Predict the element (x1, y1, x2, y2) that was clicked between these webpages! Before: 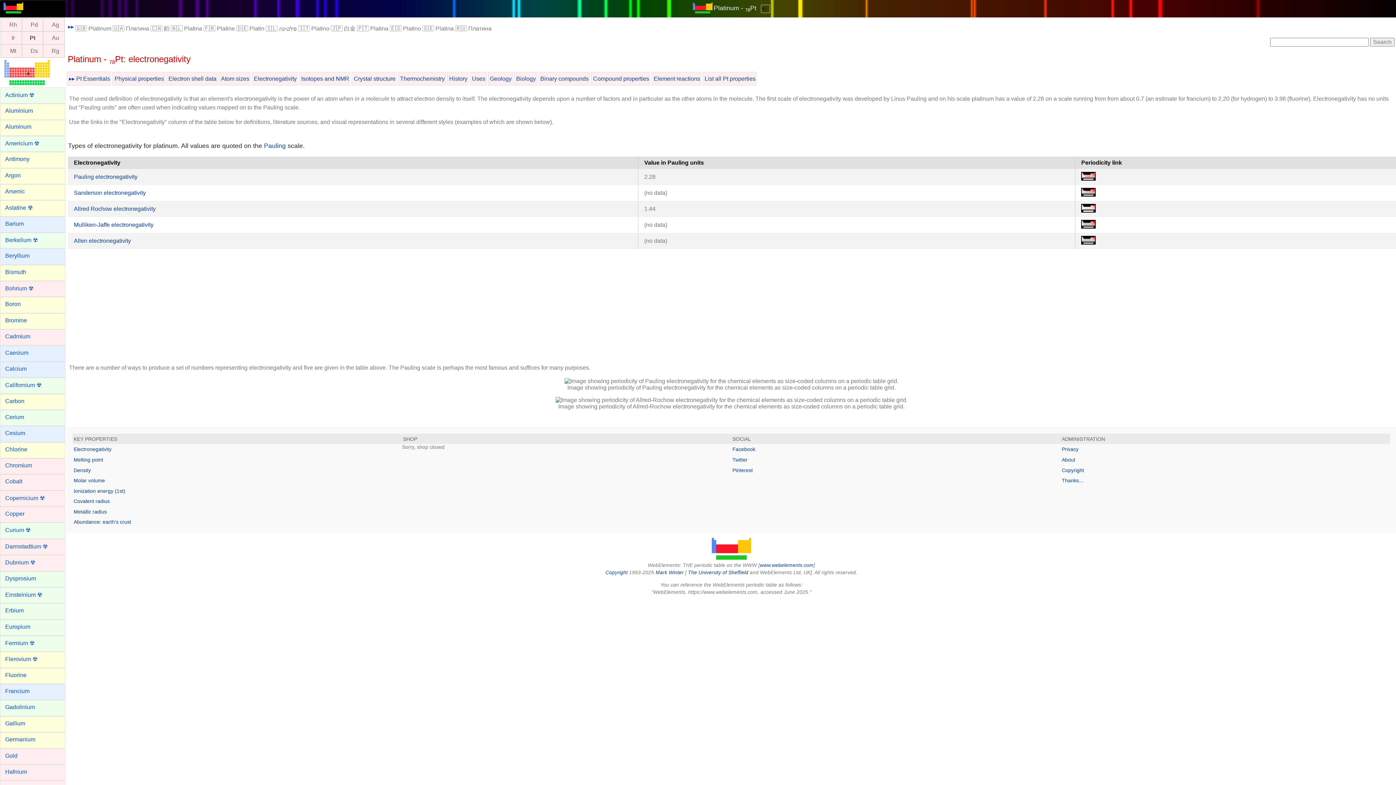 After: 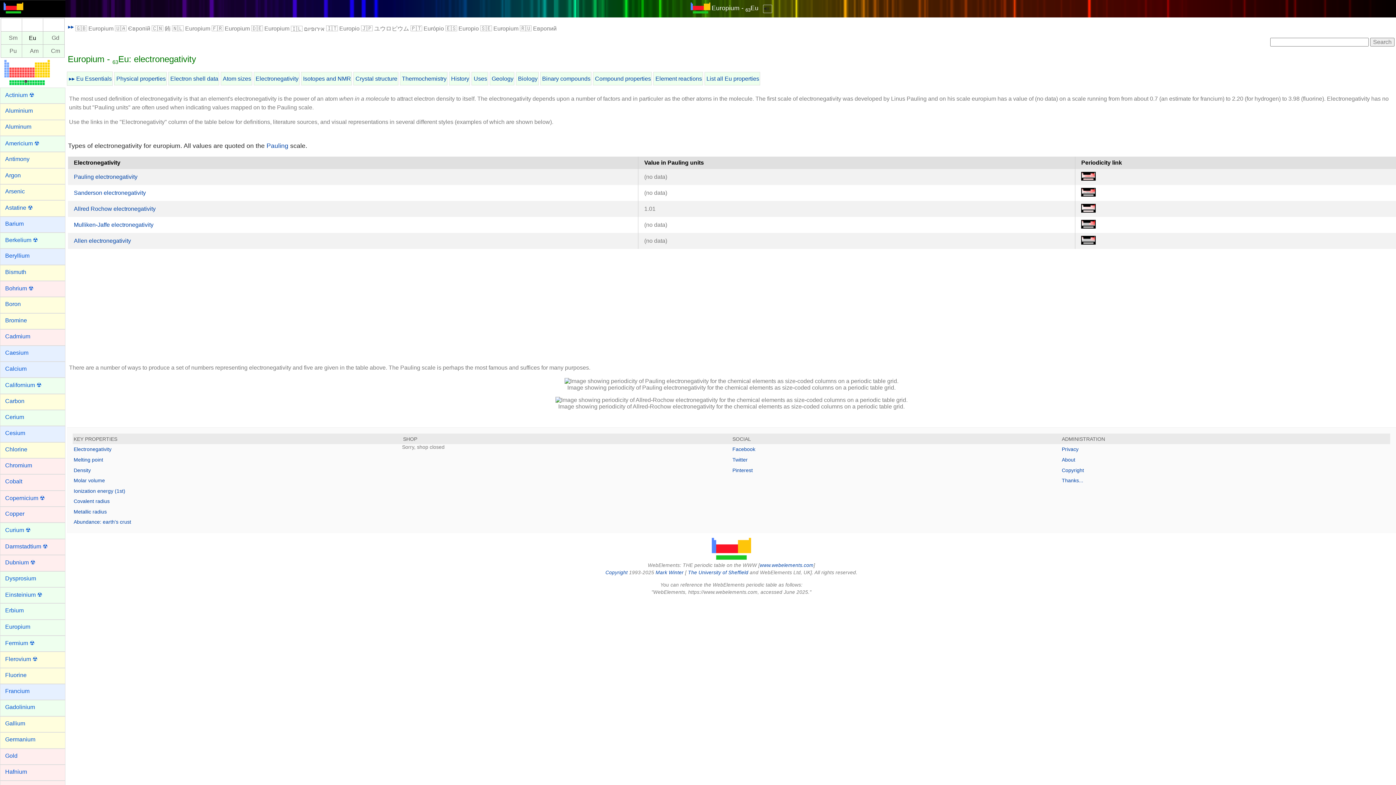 Action: label: Europium bbox: (1, 621, 63, 634)